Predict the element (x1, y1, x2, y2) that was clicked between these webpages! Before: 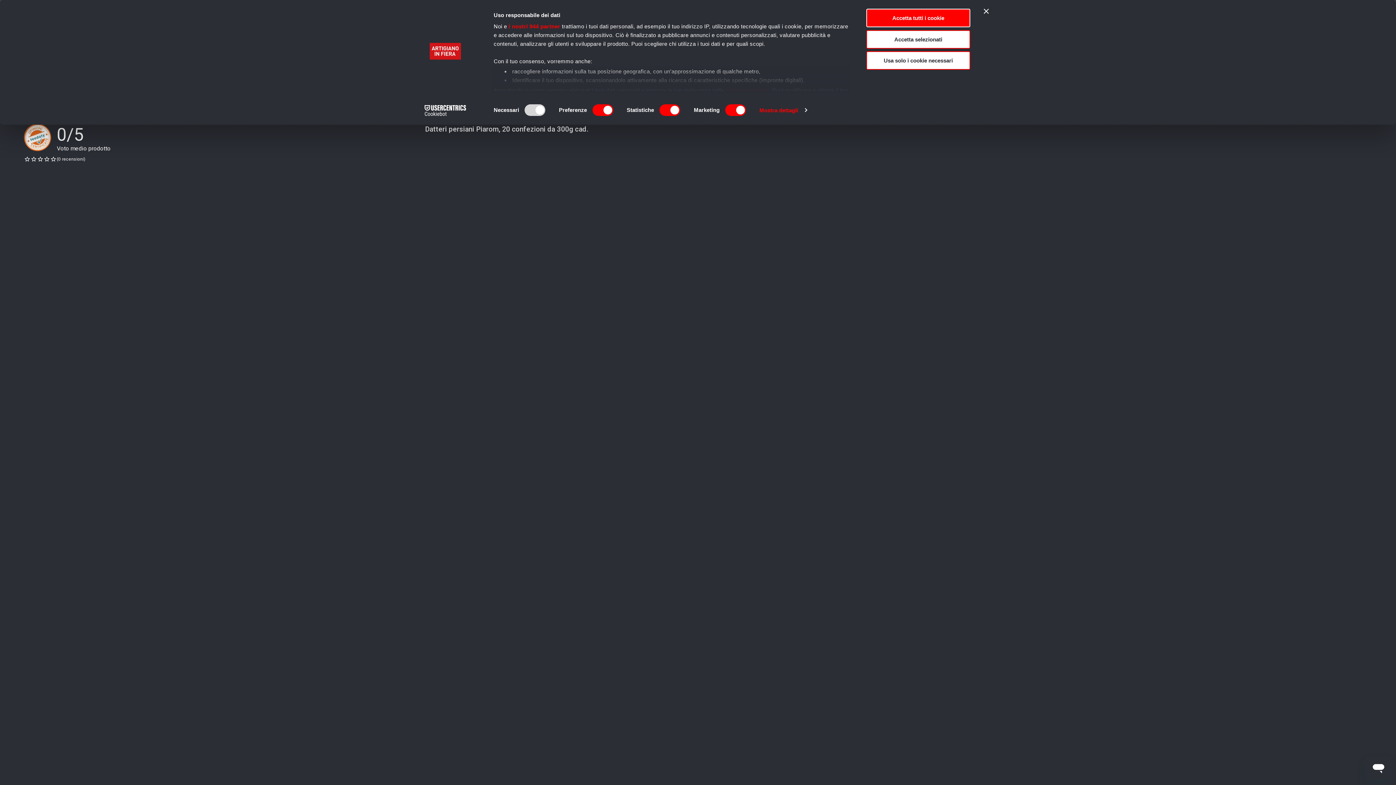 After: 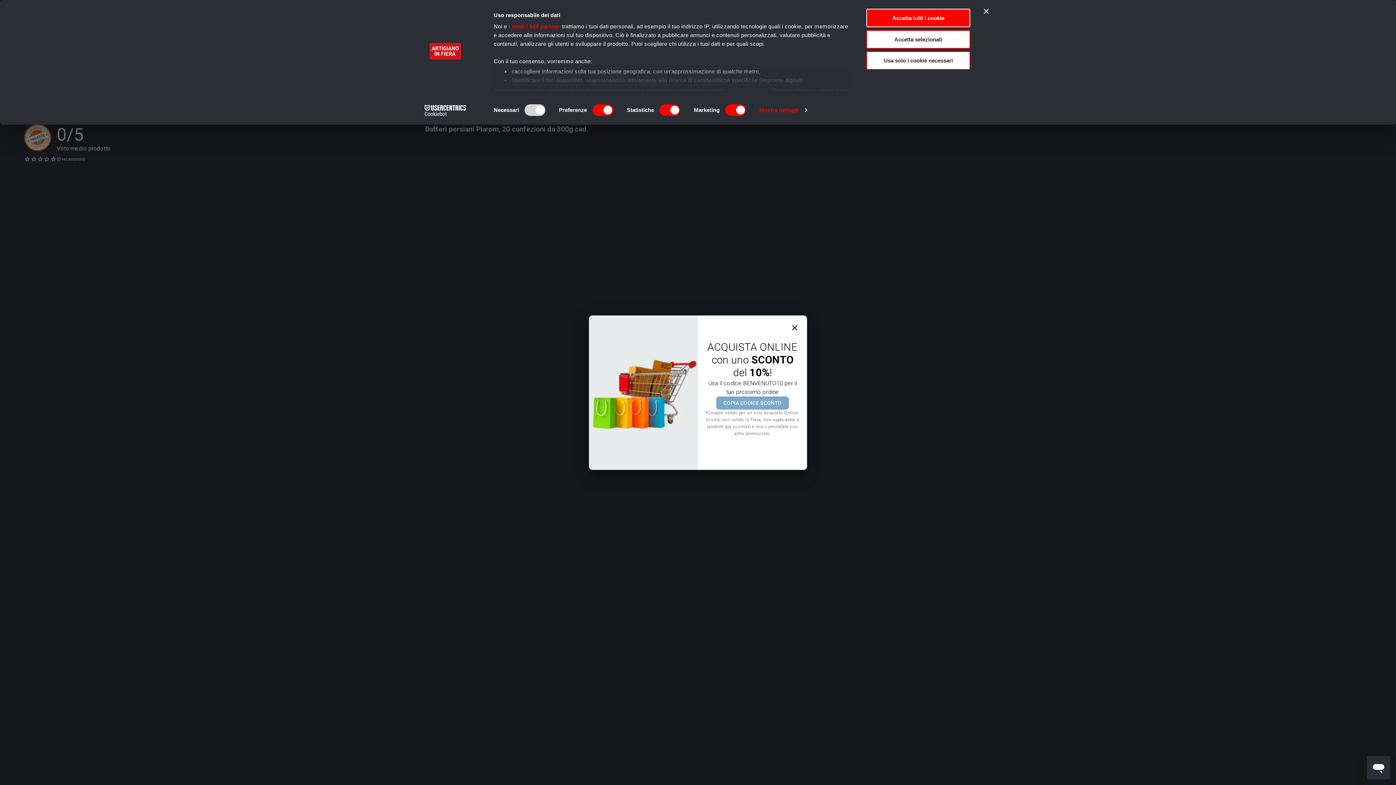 Action: bbox: (413, 104, 477, 115) label: Cookiebot - opens in a new window